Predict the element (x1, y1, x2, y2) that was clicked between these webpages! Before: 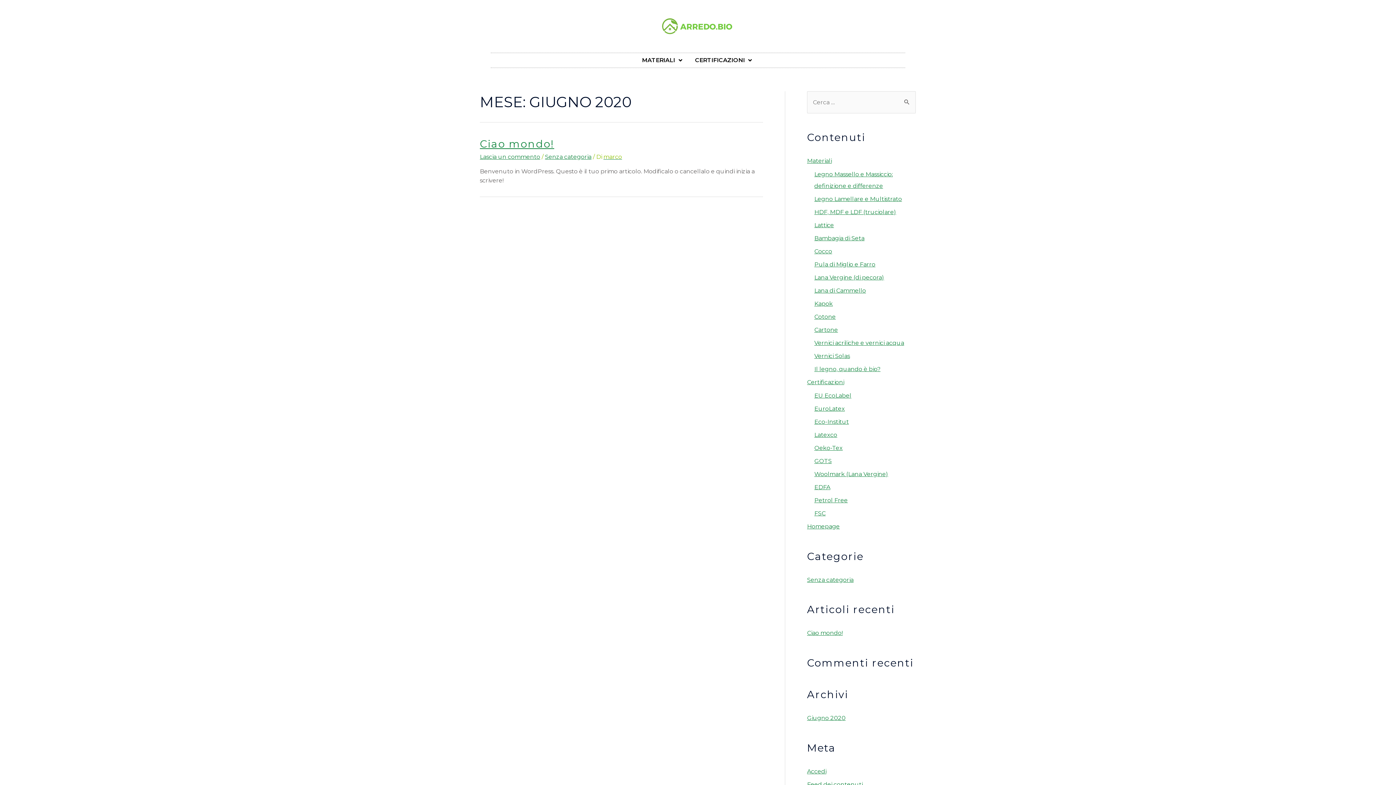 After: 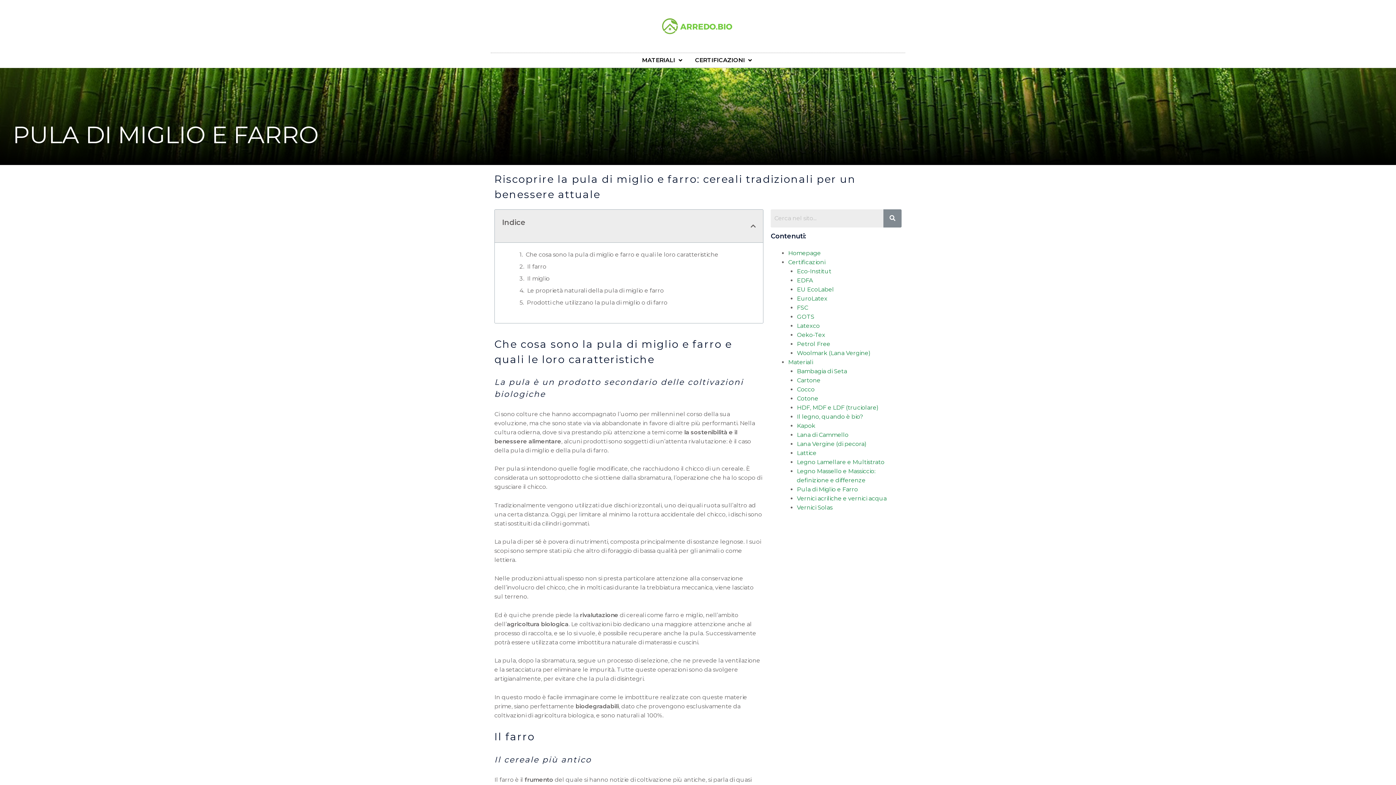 Action: bbox: (814, 260, 875, 267) label: Pula di Miglio e Farro